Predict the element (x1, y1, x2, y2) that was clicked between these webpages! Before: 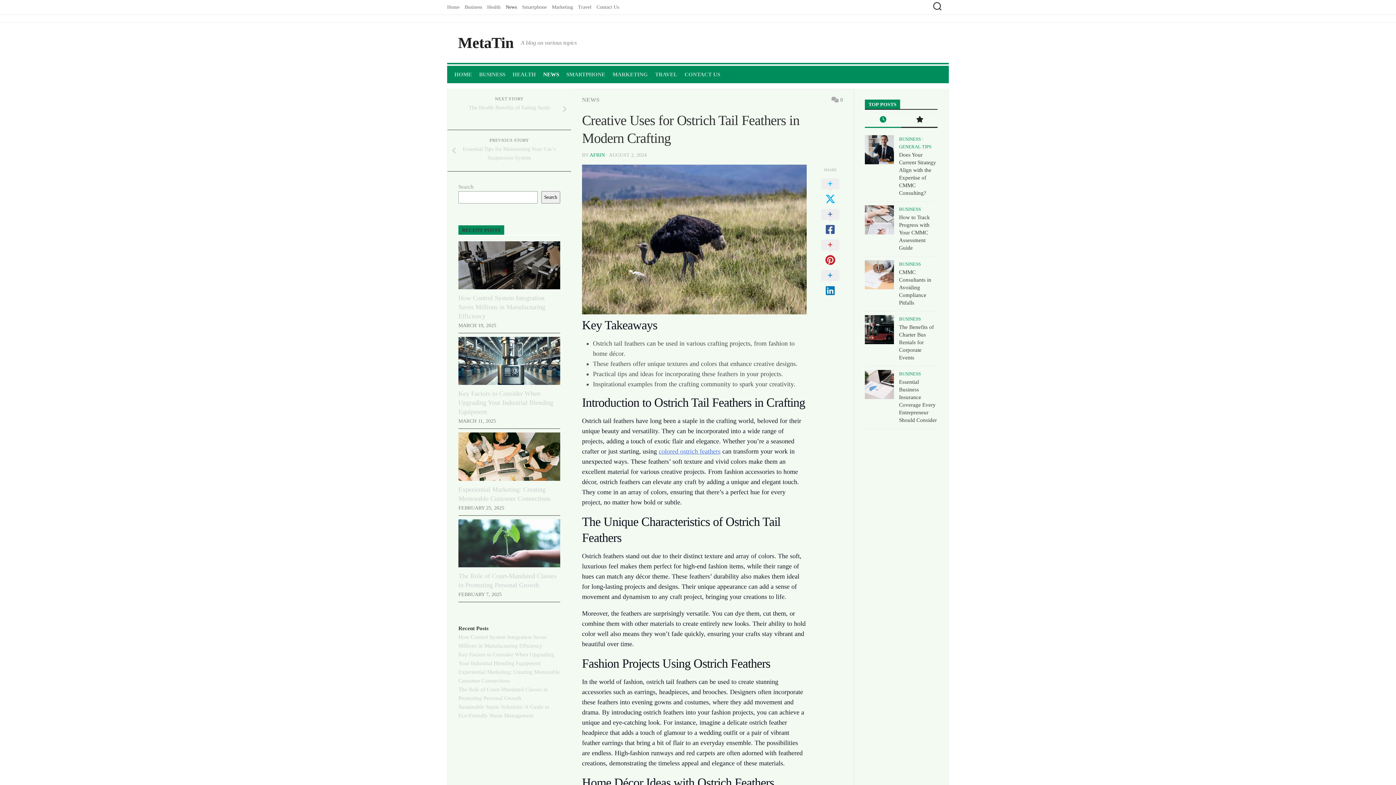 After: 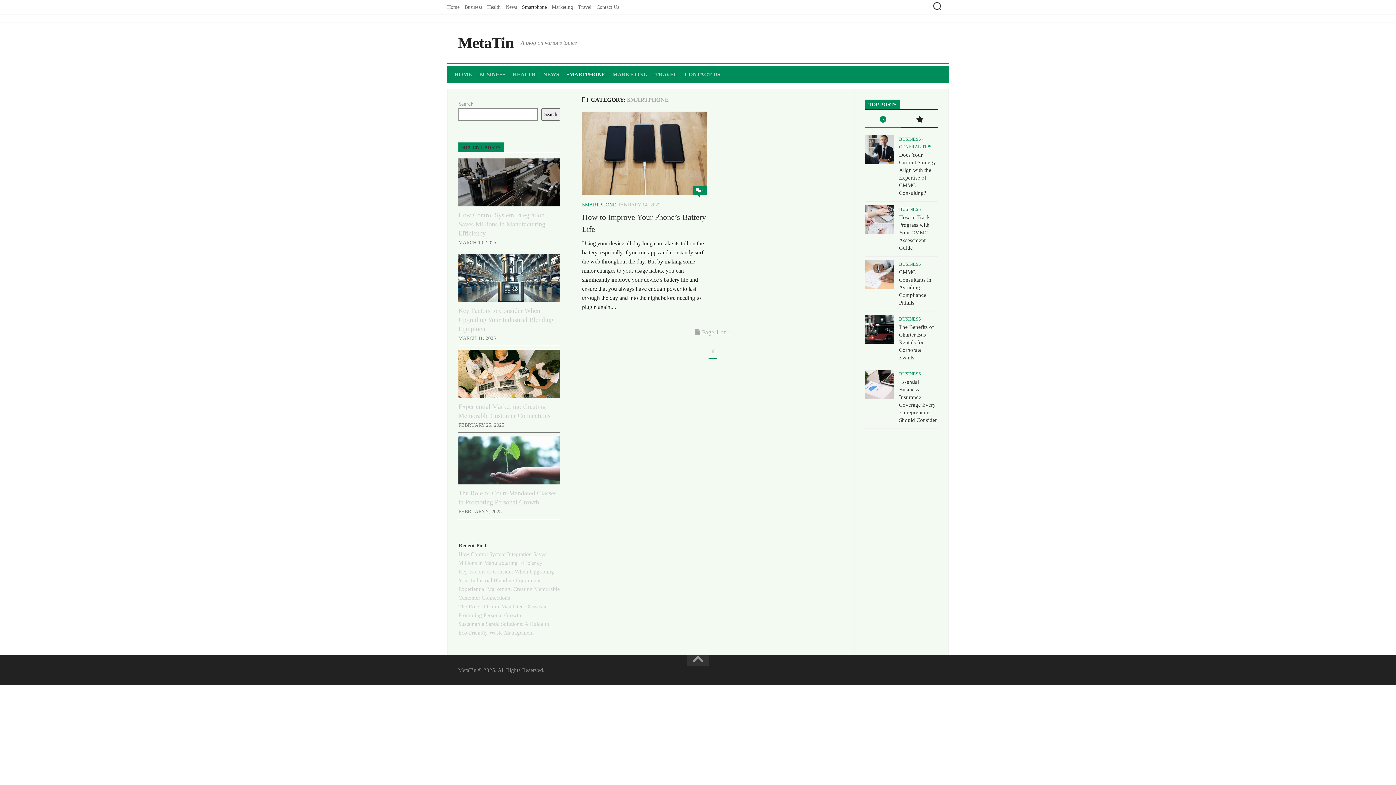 Action: label: SMARTPHONE bbox: (566, 70, 605, 78)